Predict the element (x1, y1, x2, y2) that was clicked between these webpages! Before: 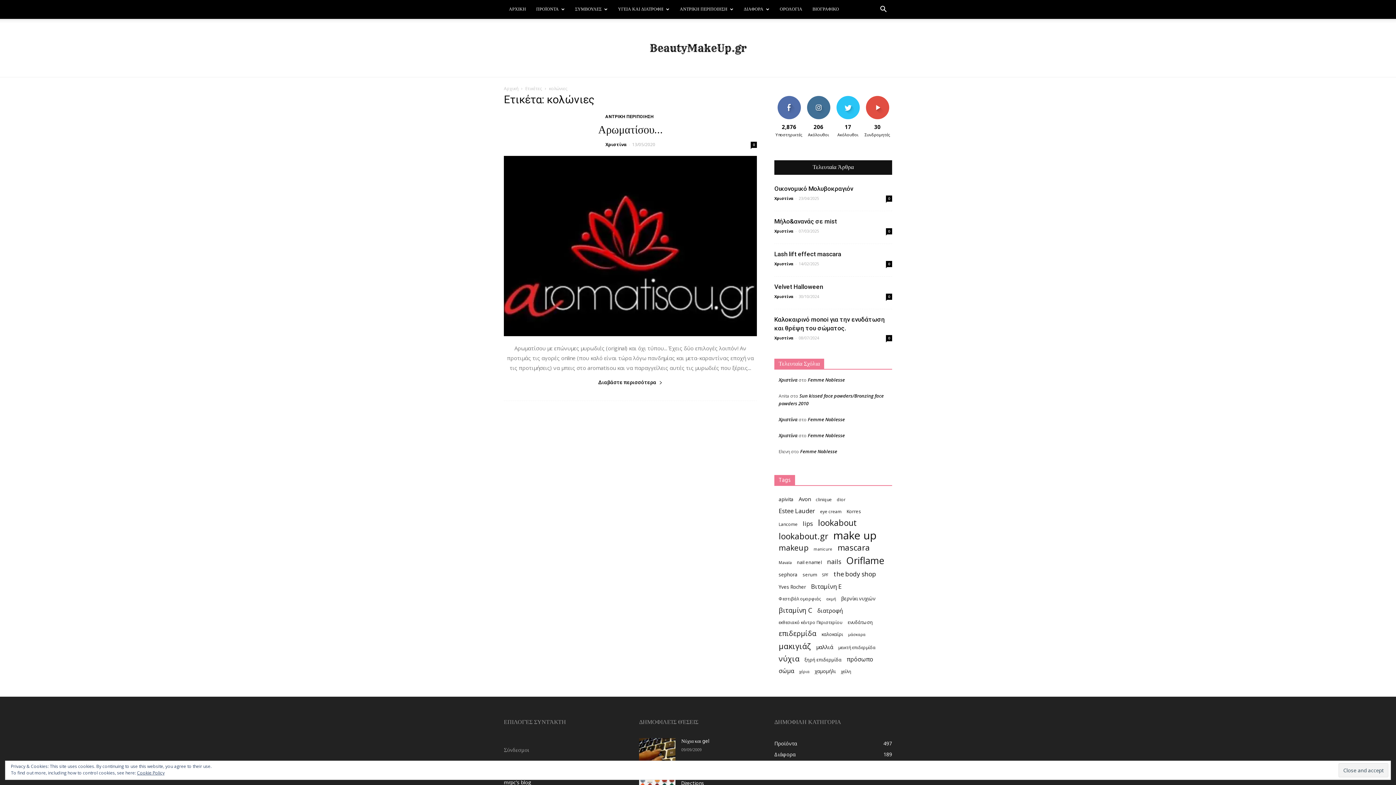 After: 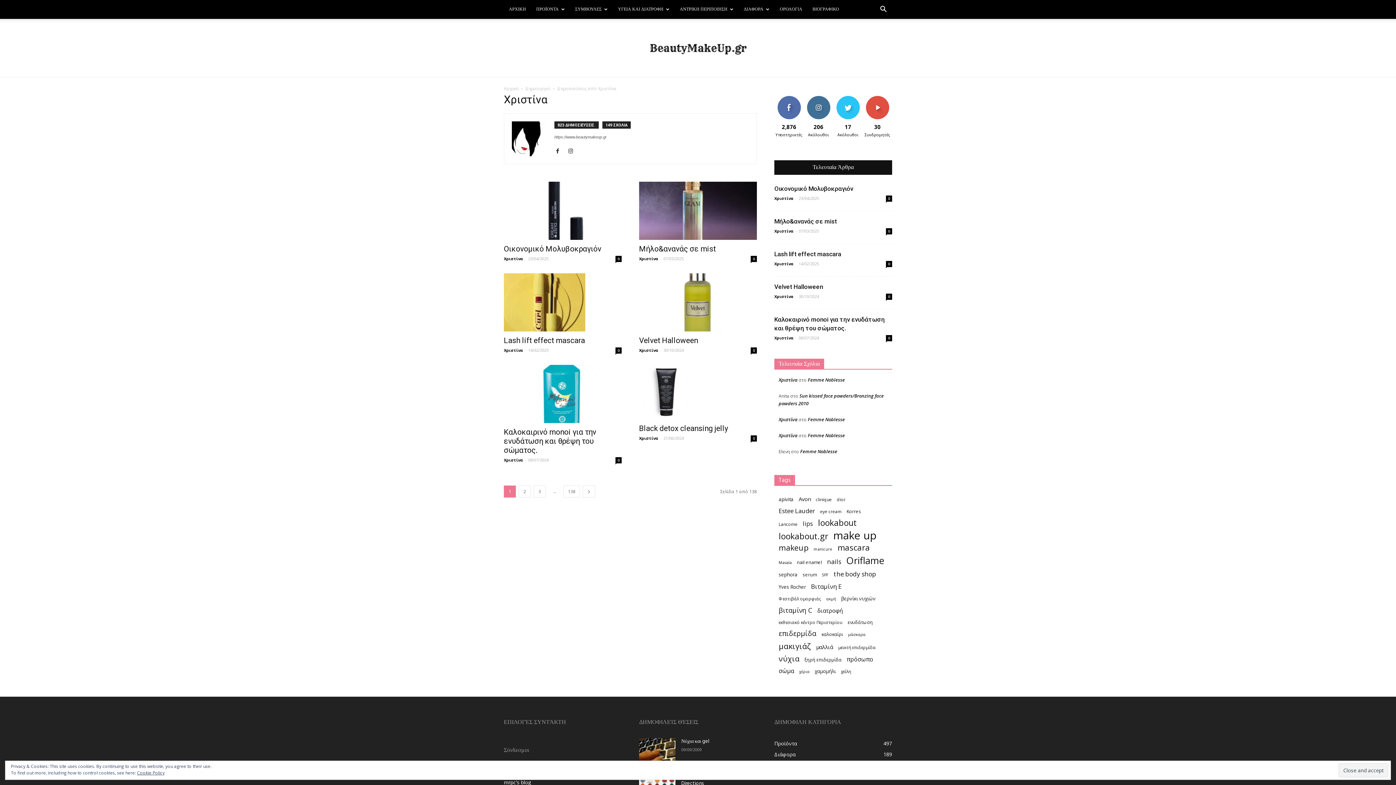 Action: label: Χριστίνα bbox: (774, 228, 793, 233)